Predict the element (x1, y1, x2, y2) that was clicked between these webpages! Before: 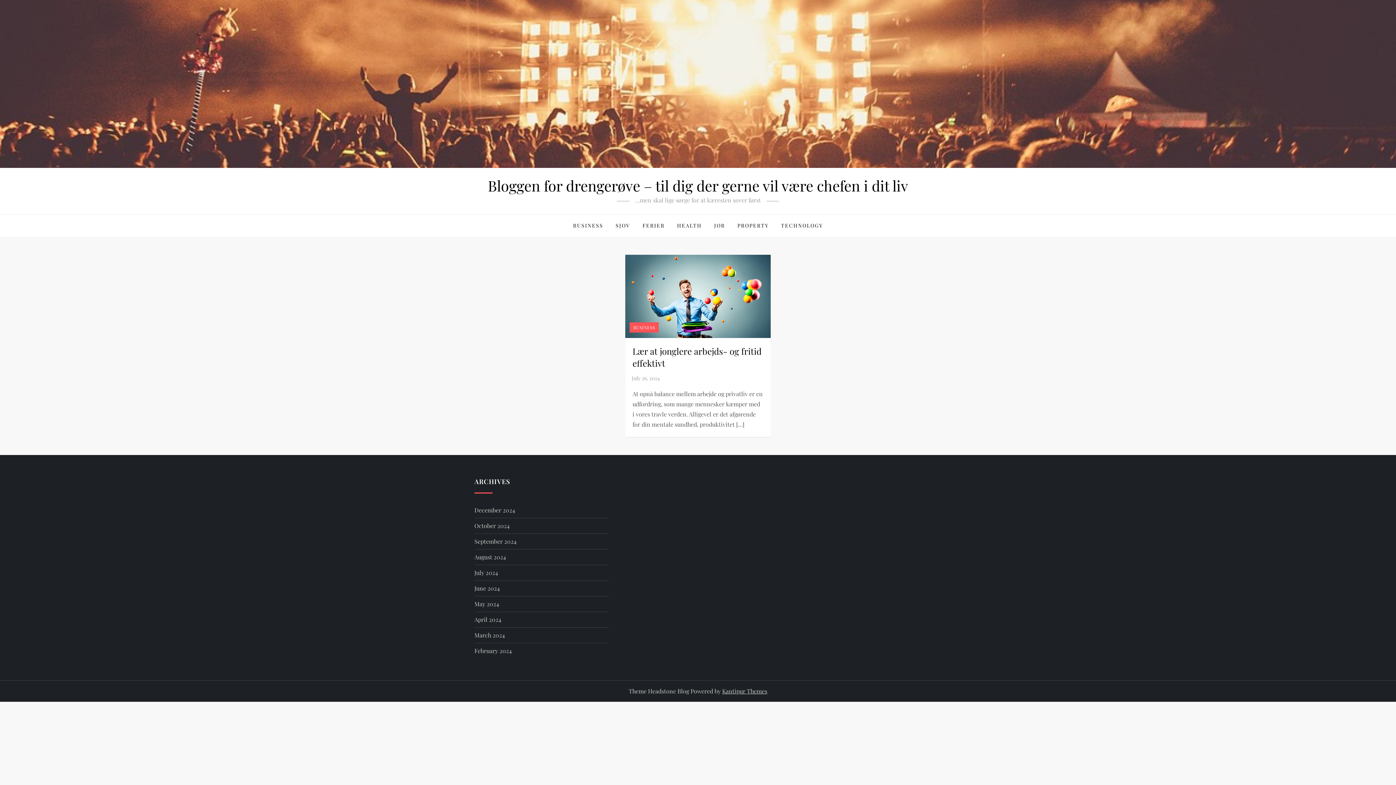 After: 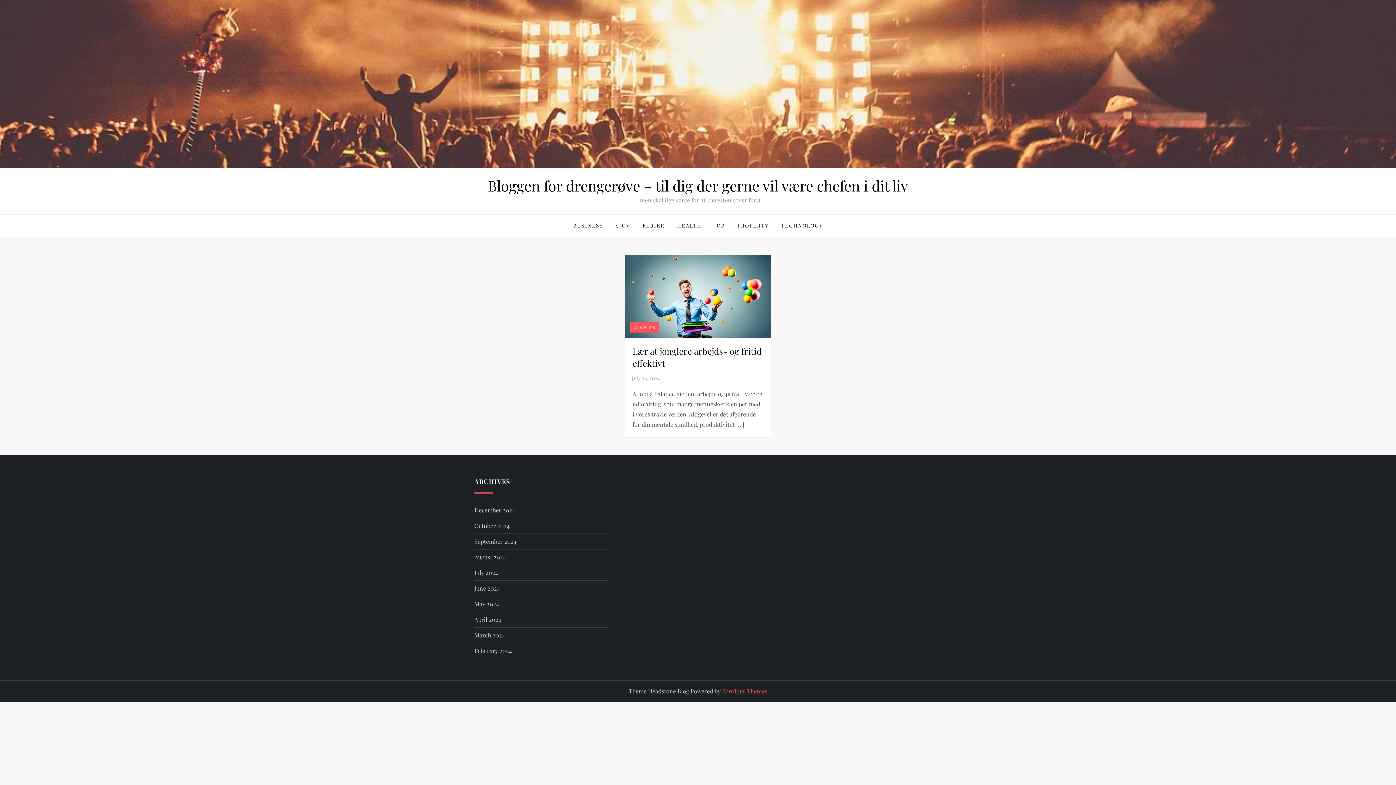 Action: label: Kantipur Themes bbox: (722, 687, 767, 695)